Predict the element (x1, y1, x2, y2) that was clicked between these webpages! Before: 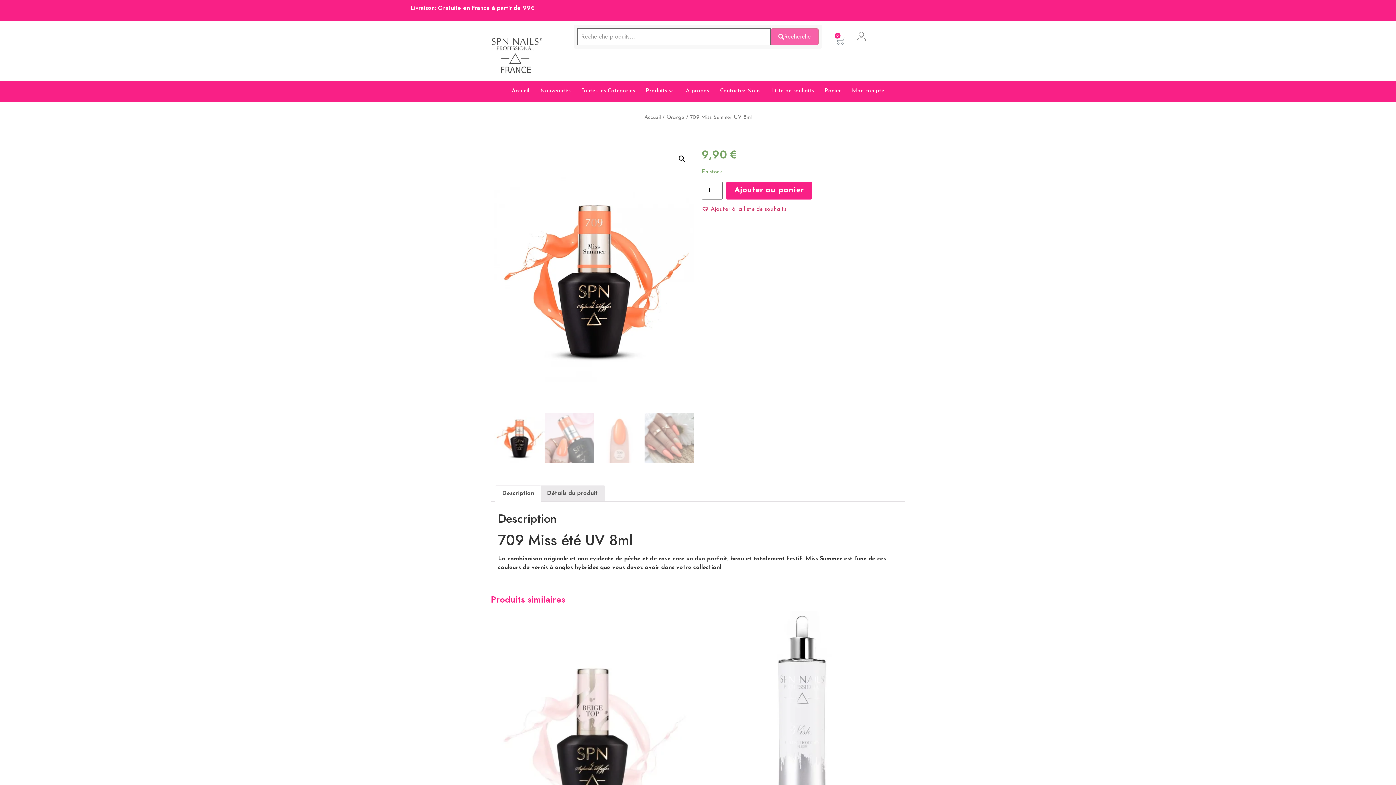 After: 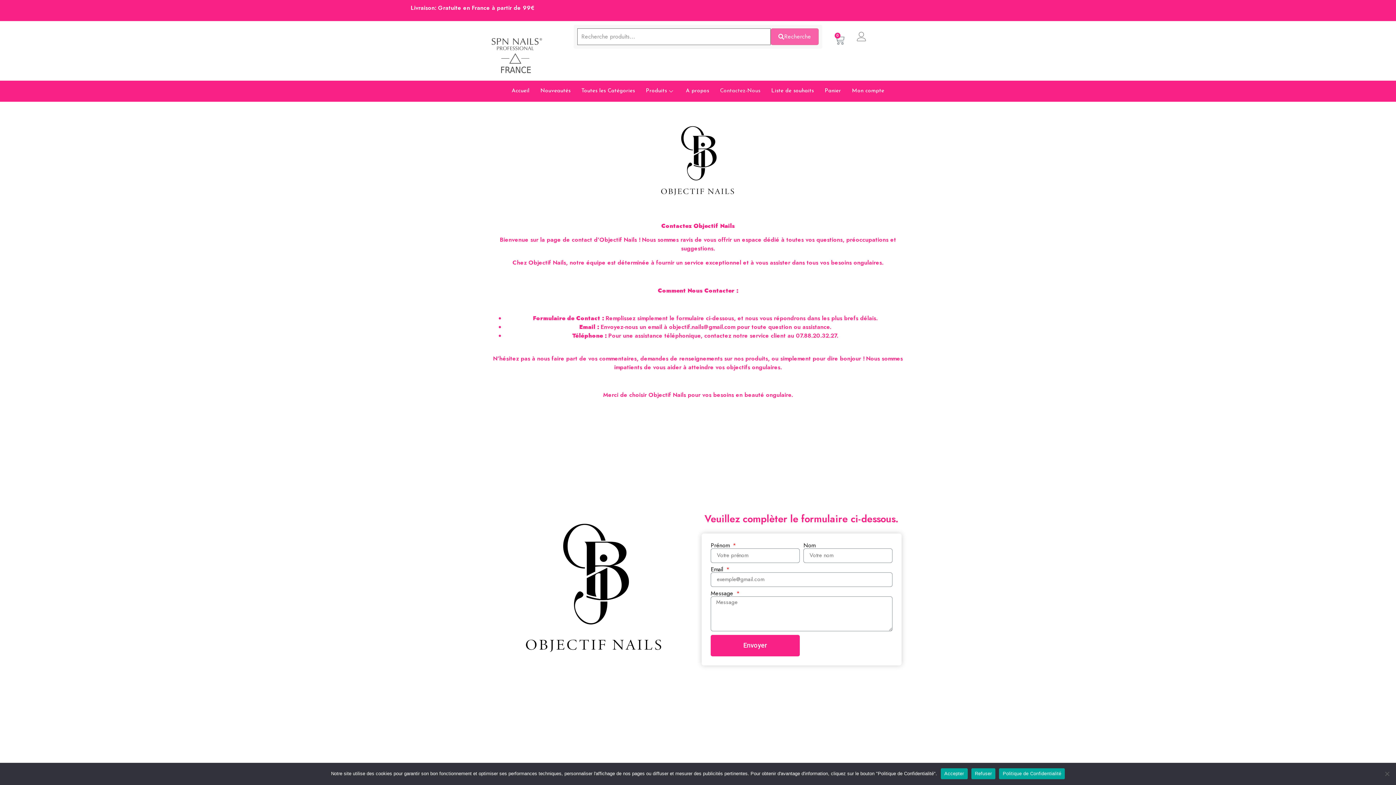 Action: bbox: (714, 80, 766, 101) label: Contactez-Nous